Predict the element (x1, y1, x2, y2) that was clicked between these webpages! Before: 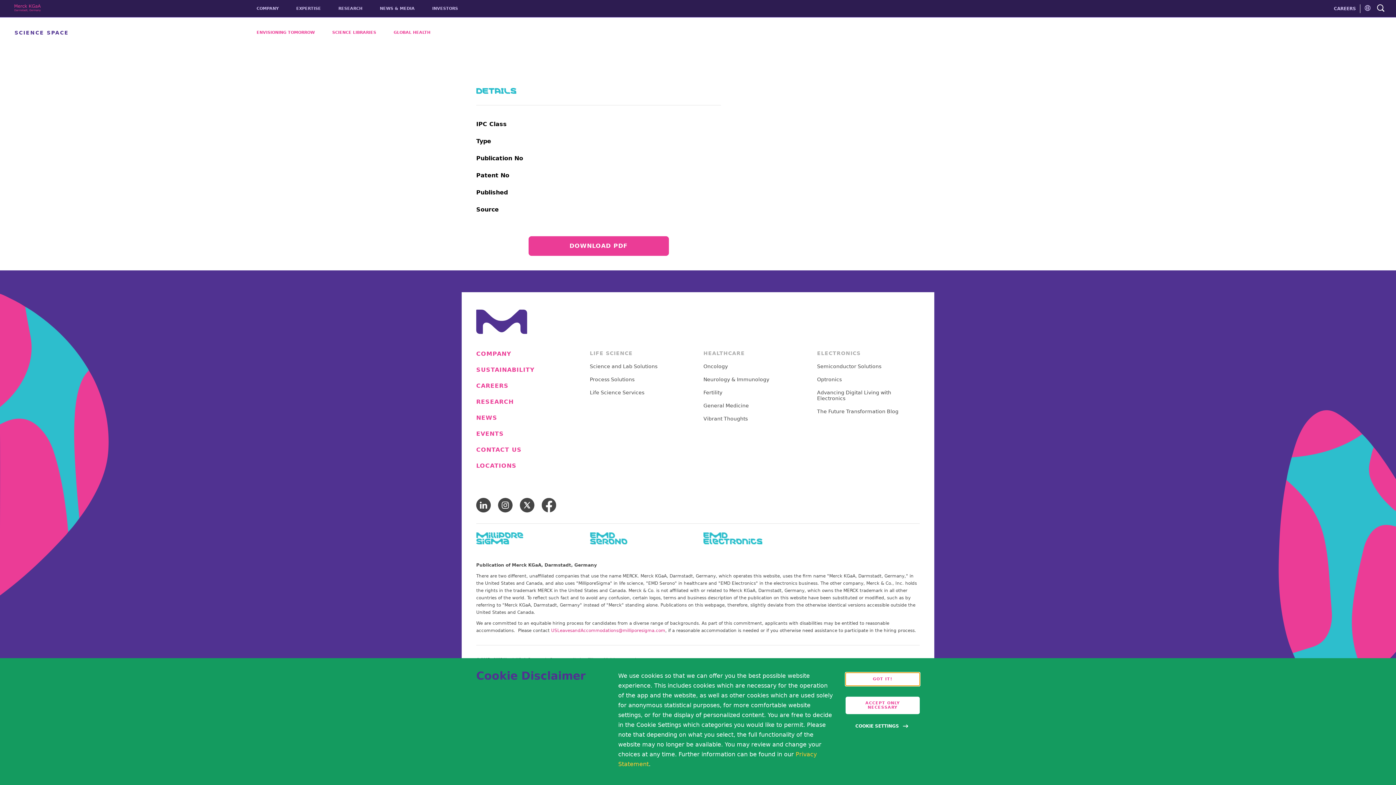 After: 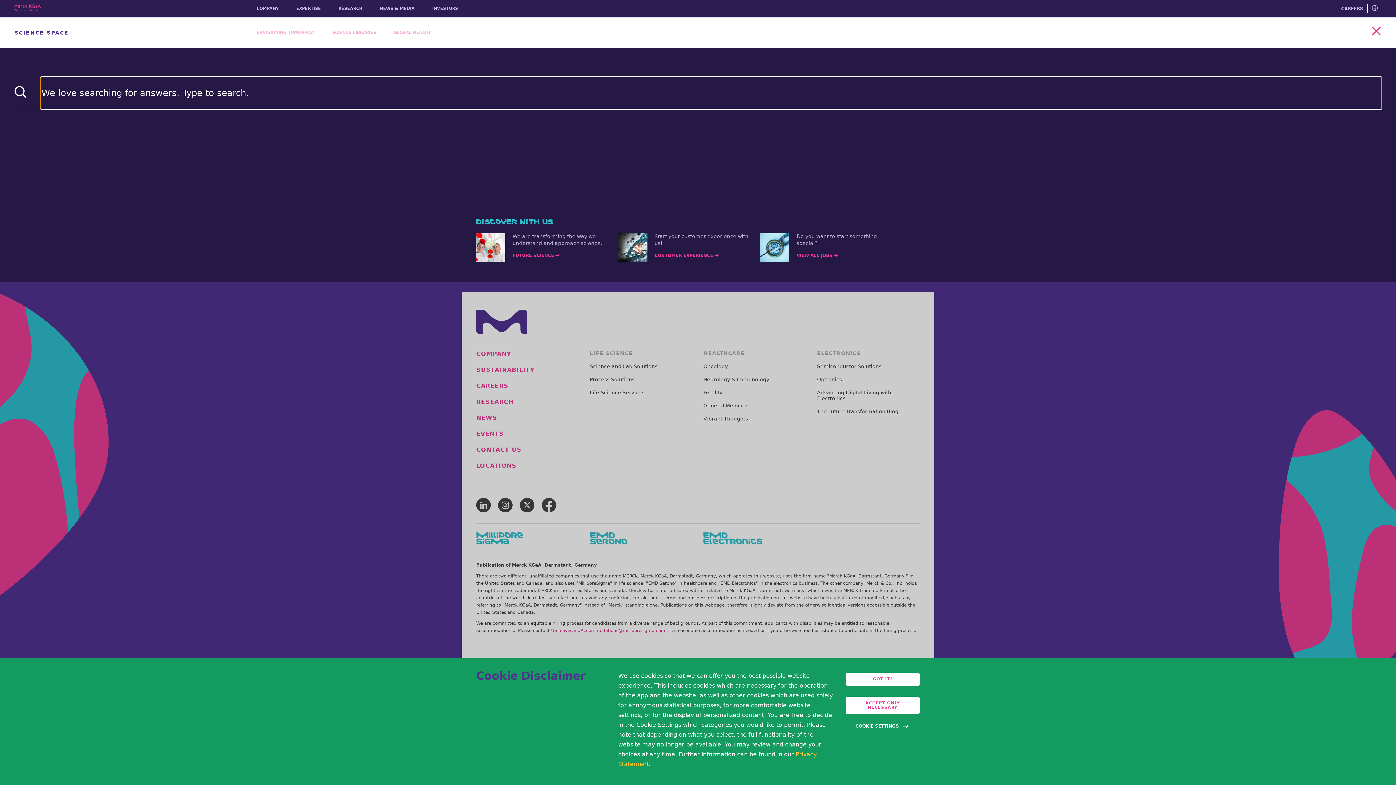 Action: label: navigation search bbox: (1377, 4, 1384, 12)